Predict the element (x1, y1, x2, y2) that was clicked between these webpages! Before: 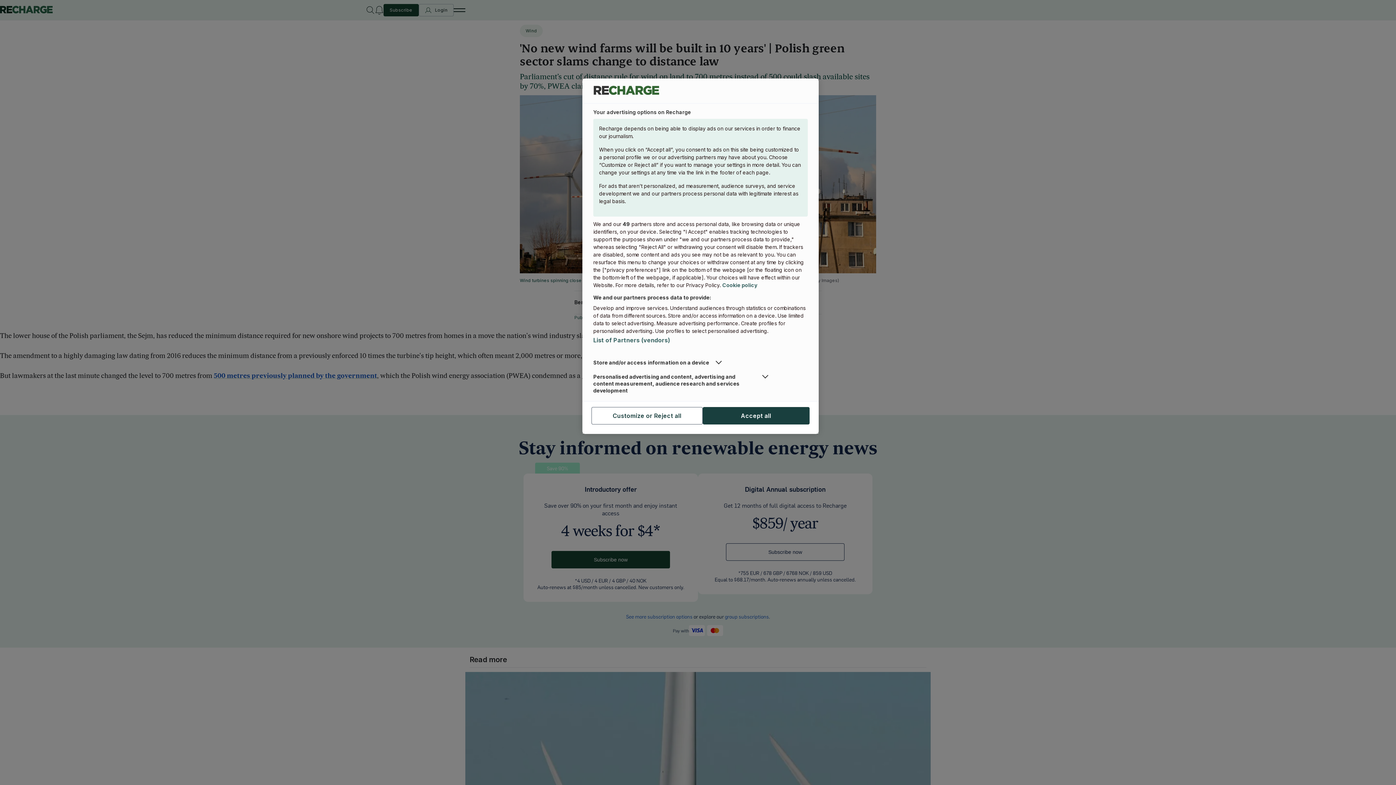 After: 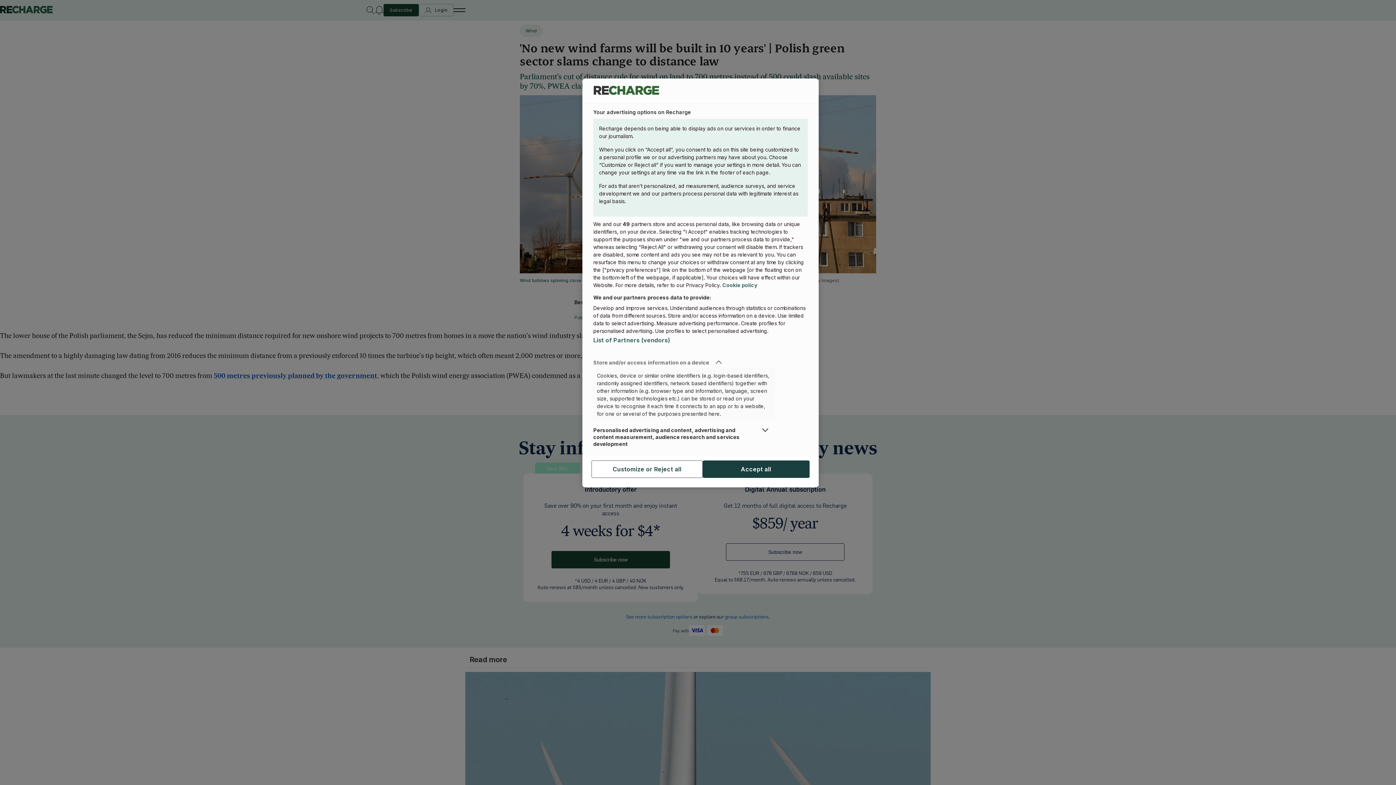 Action: bbox: (593, 359, 775, 366) label: Store and/or access information on a device